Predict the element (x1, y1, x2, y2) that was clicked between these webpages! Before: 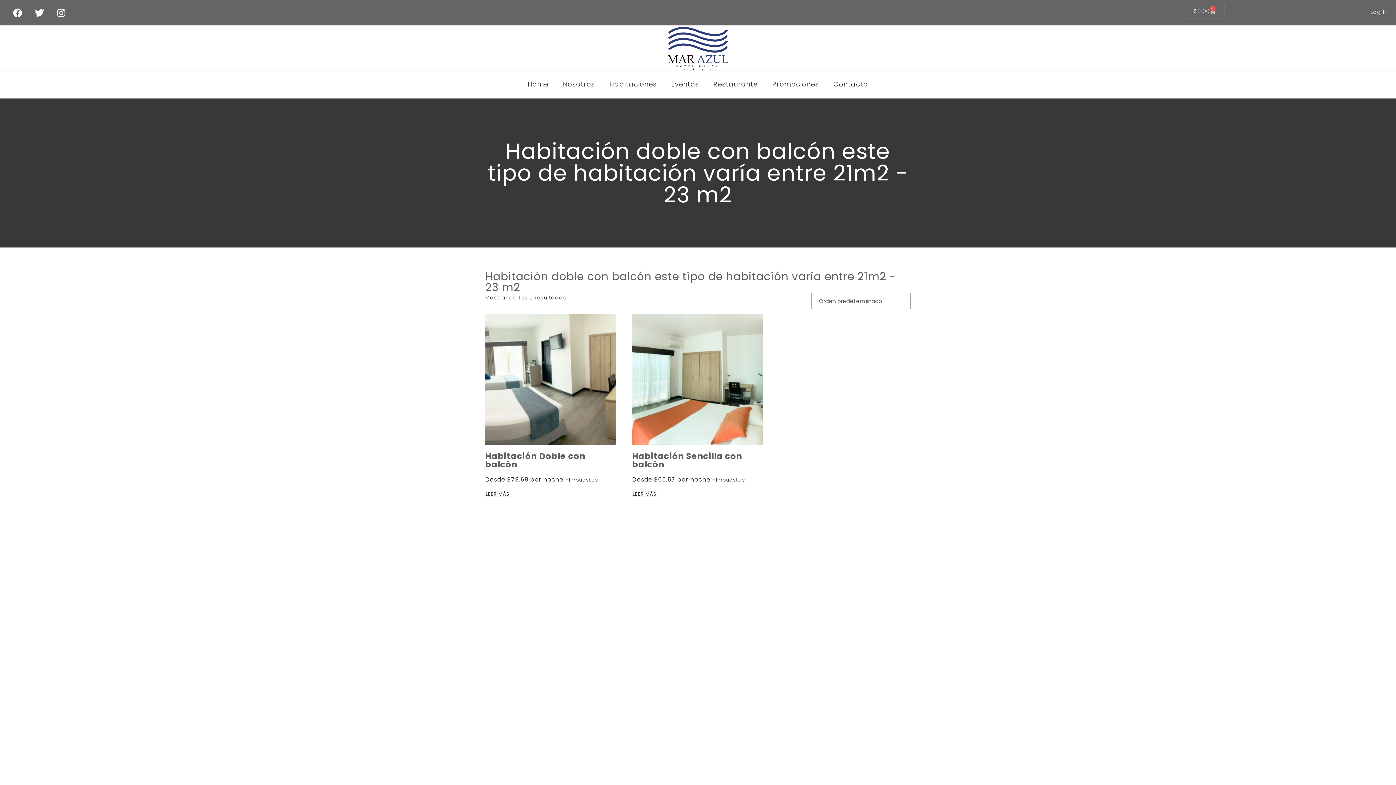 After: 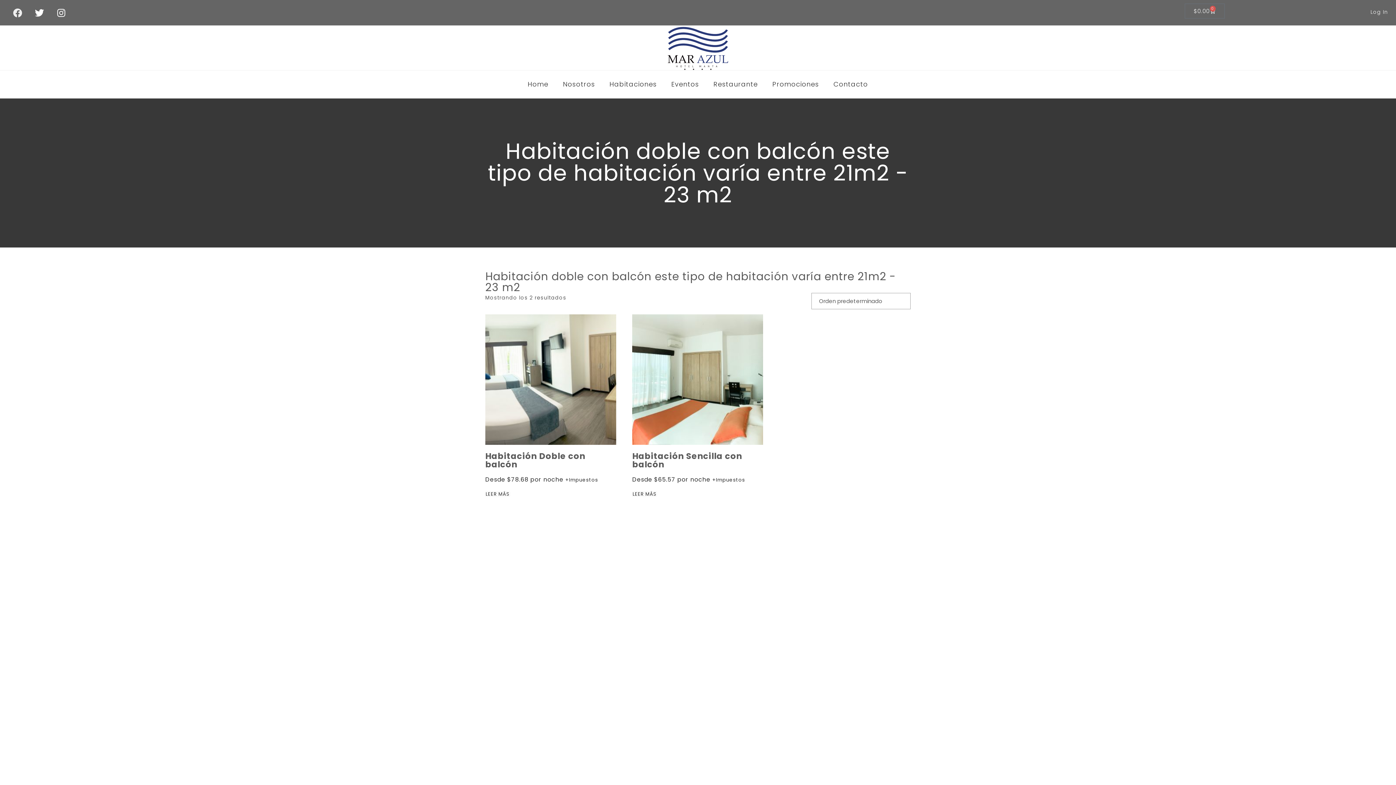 Action: bbox: (8, 3, 26, 21) label: Facebook